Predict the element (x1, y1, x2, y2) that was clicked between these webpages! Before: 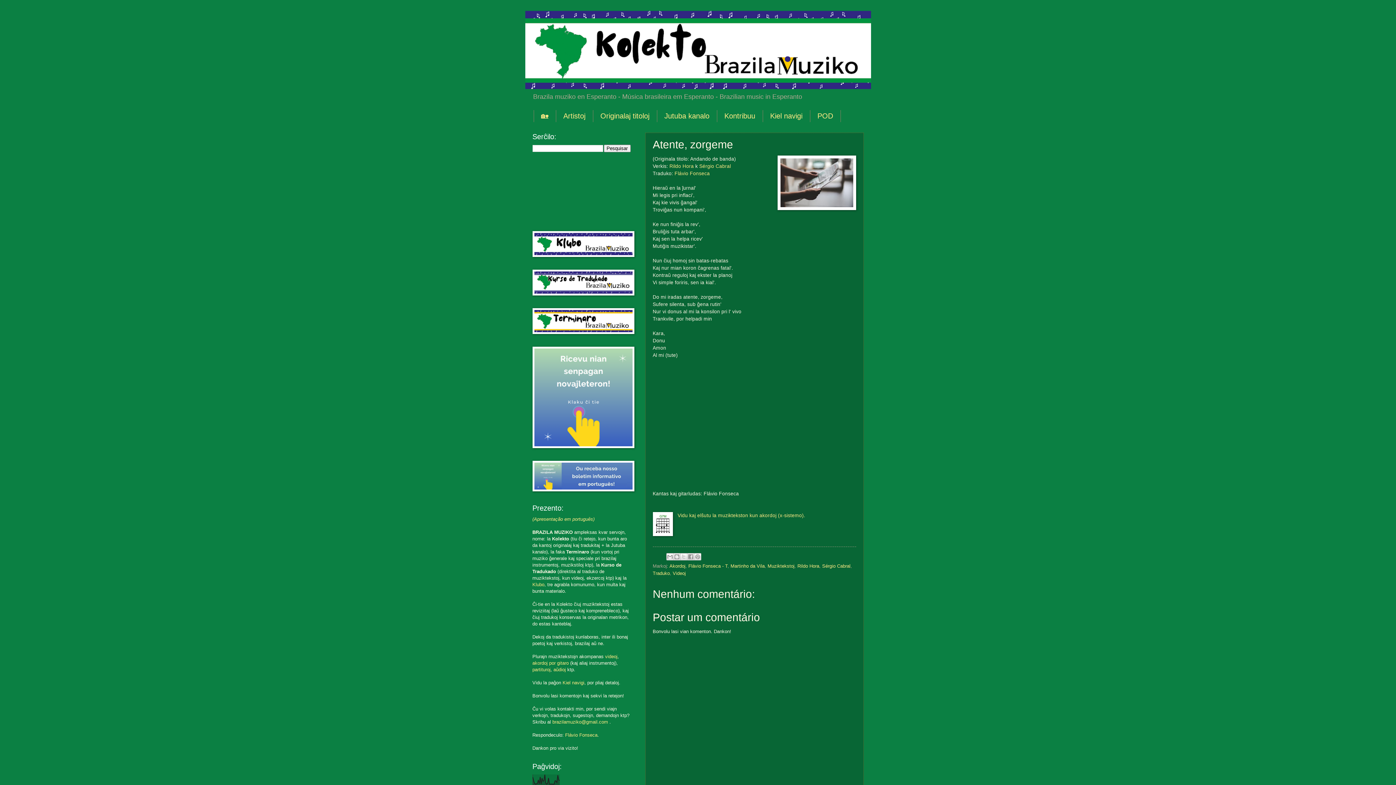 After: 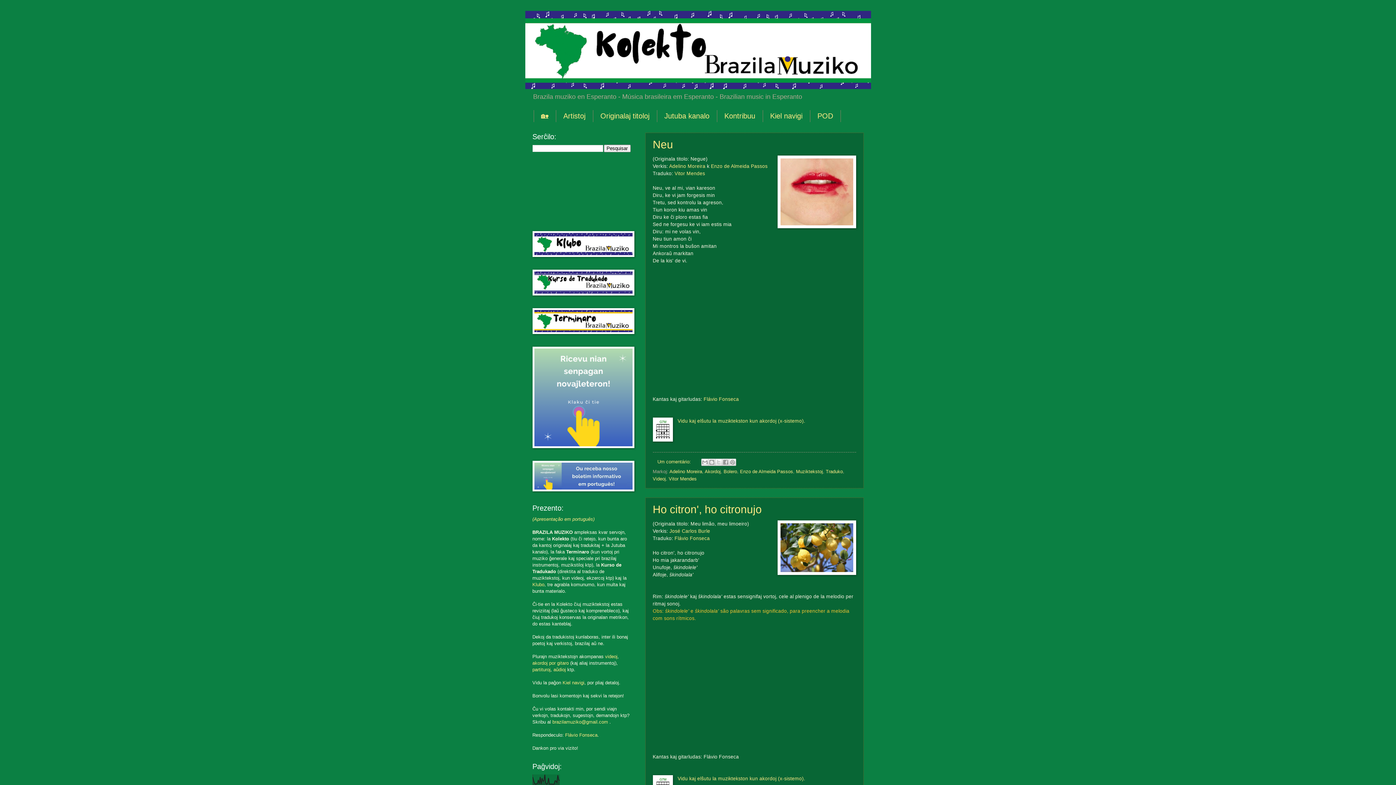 Action: bbox: (525, 10, 871, 89)